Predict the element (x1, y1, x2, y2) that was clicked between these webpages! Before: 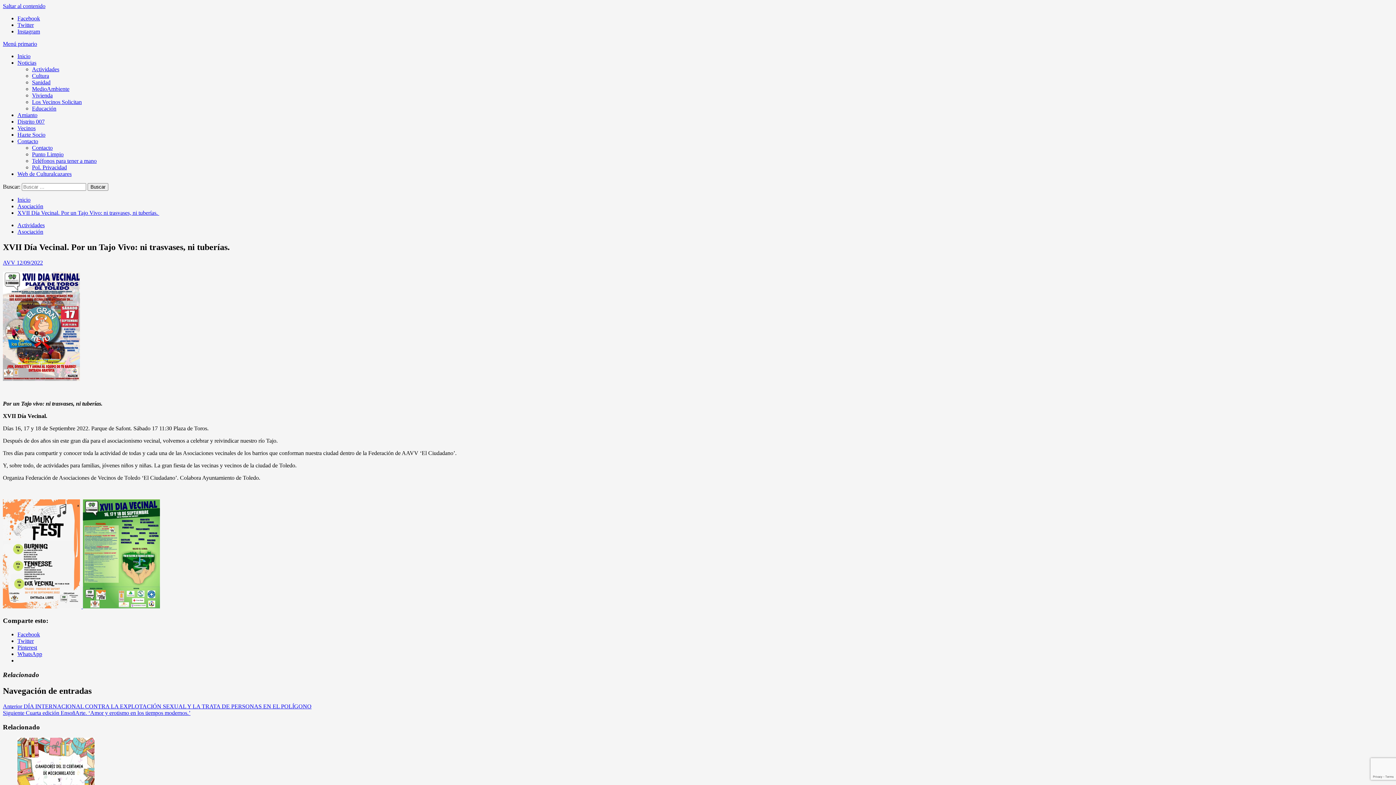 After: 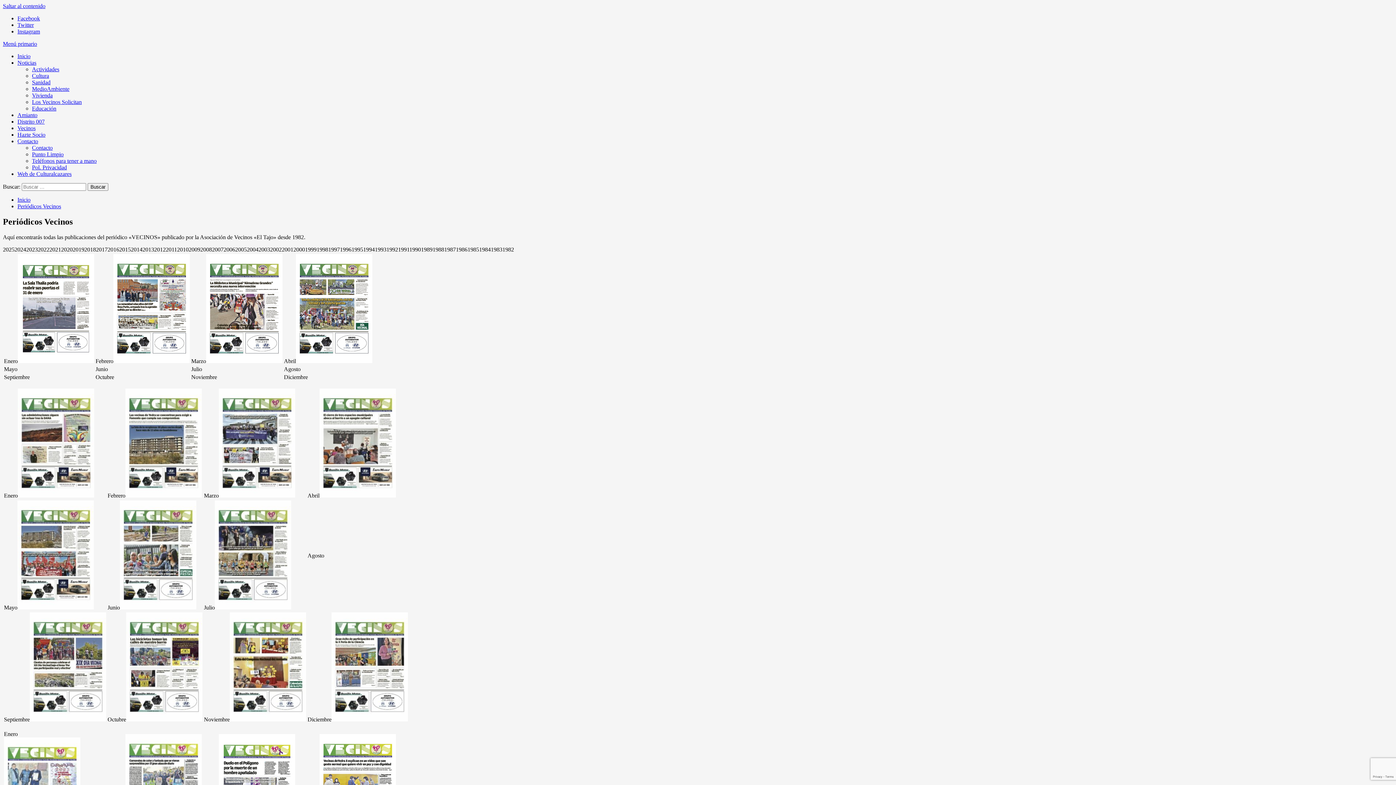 Action: label: Vecinos bbox: (17, 125, 35, 131)